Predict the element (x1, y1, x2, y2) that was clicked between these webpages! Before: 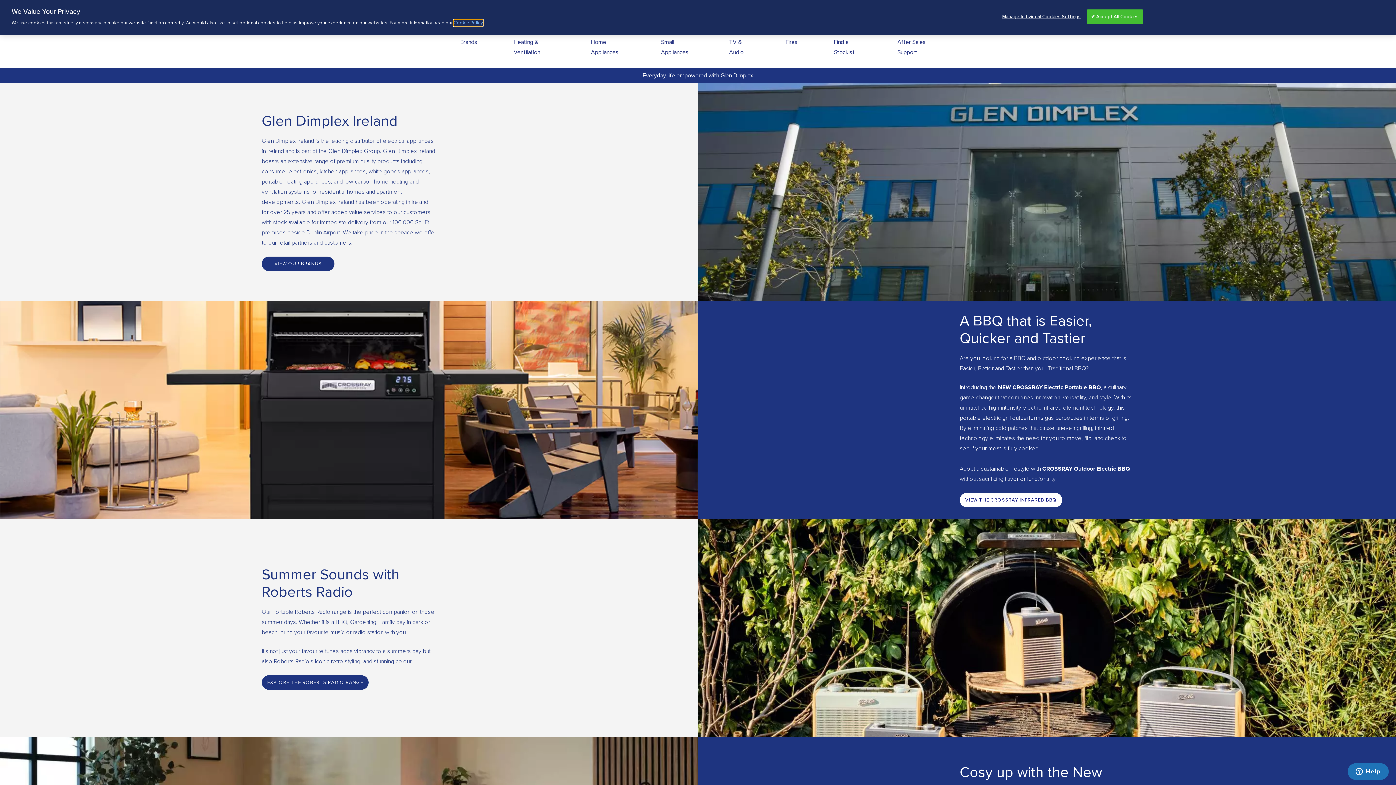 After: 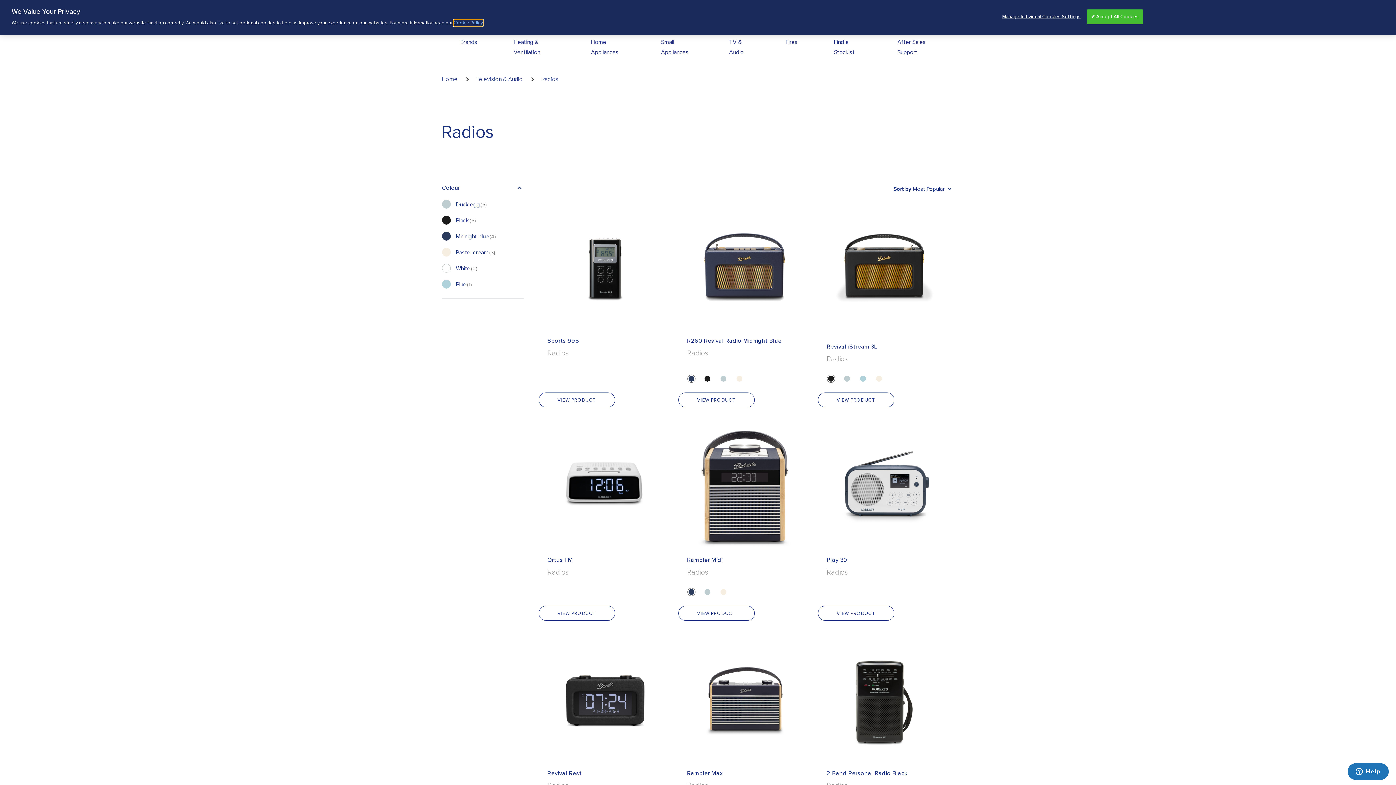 Action: label: EXPLORE THE ROBERTS RADIO RANGE bbox: (261, 675, 368, 690)